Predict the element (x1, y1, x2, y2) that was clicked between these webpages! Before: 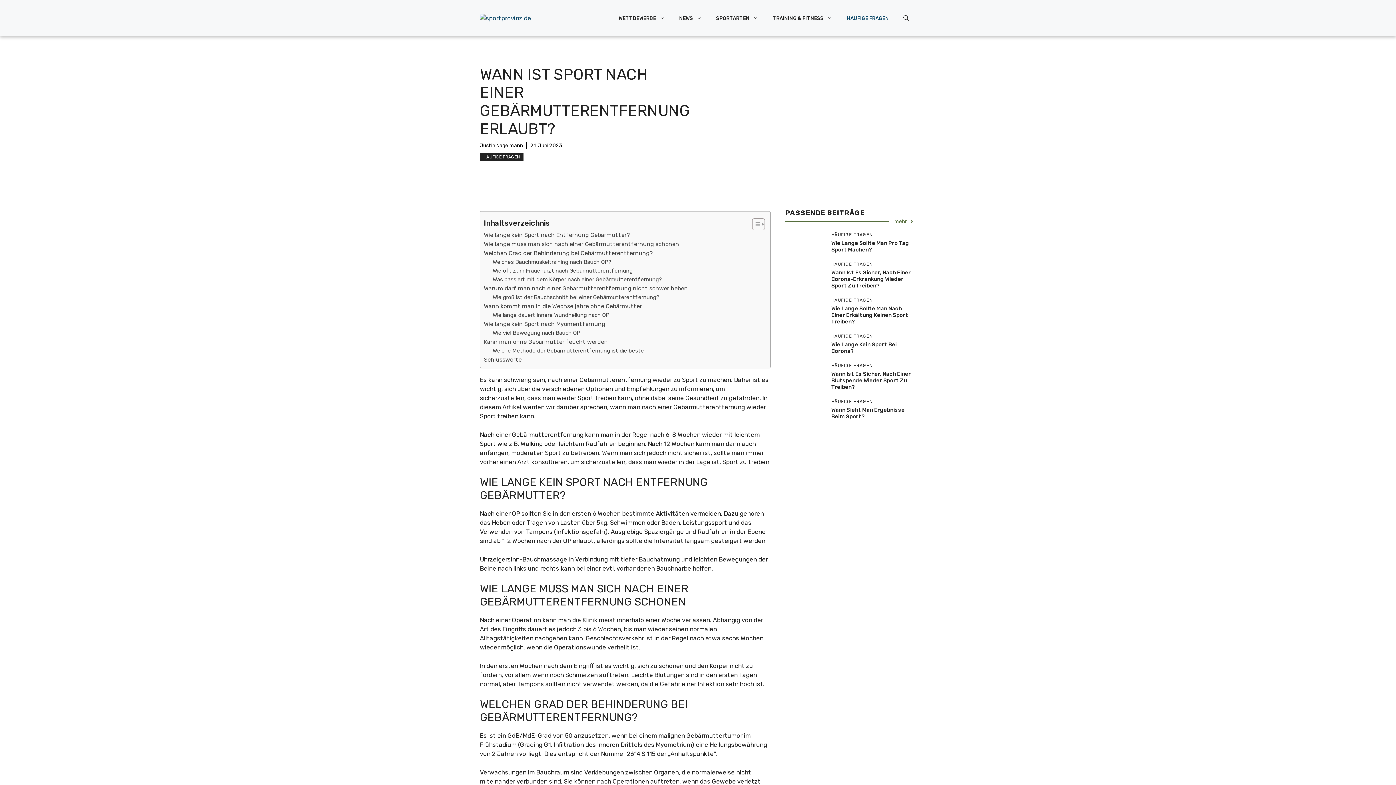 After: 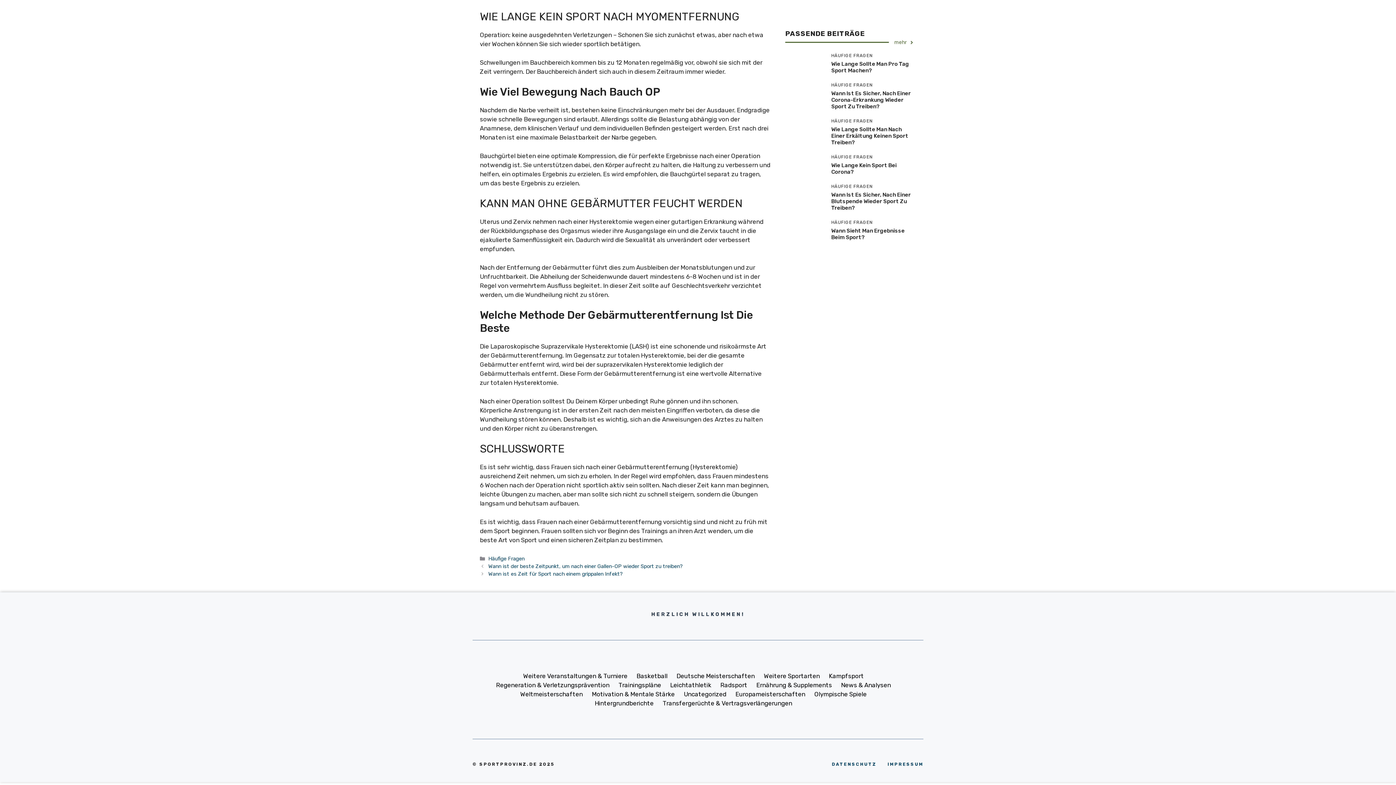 Action: label: Schlussworte bbox: (484, 355, 521, 364)